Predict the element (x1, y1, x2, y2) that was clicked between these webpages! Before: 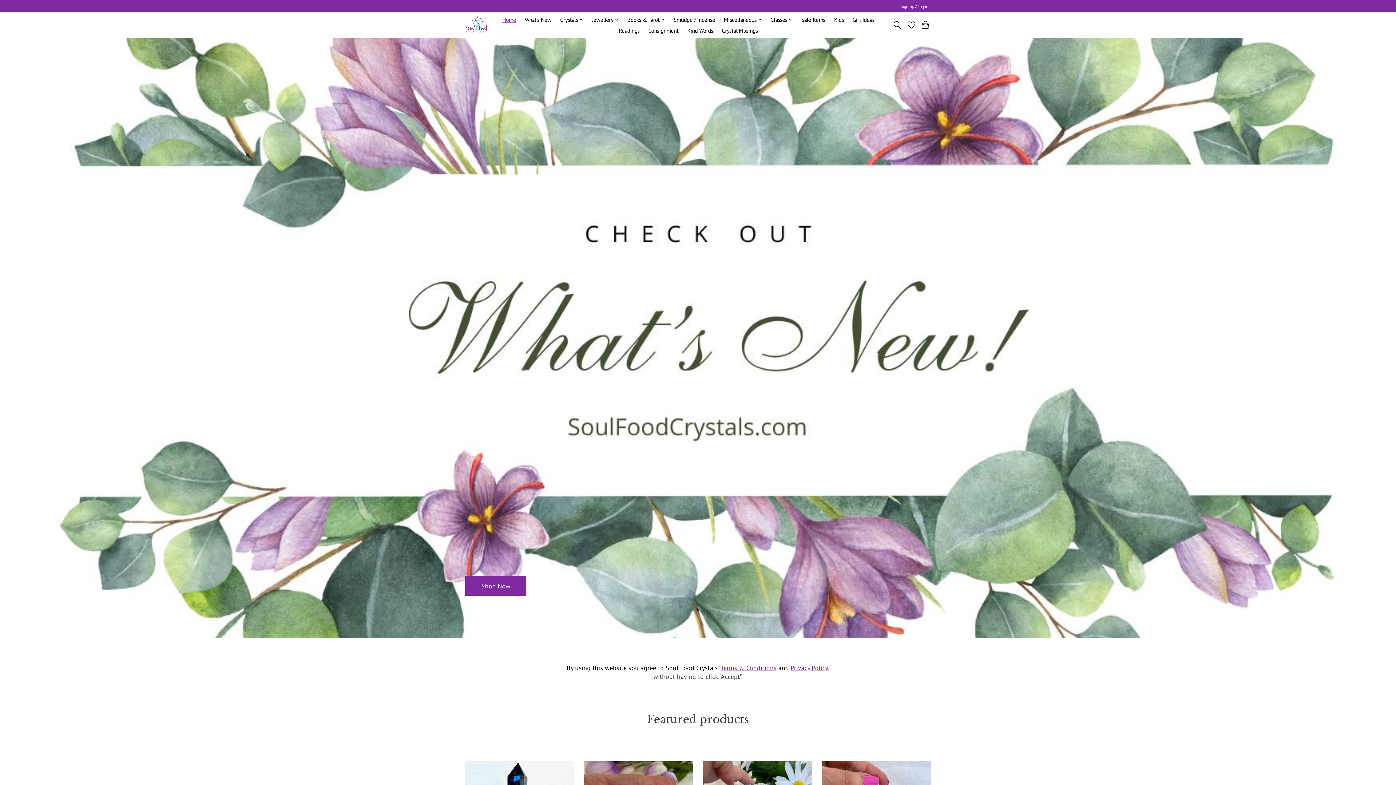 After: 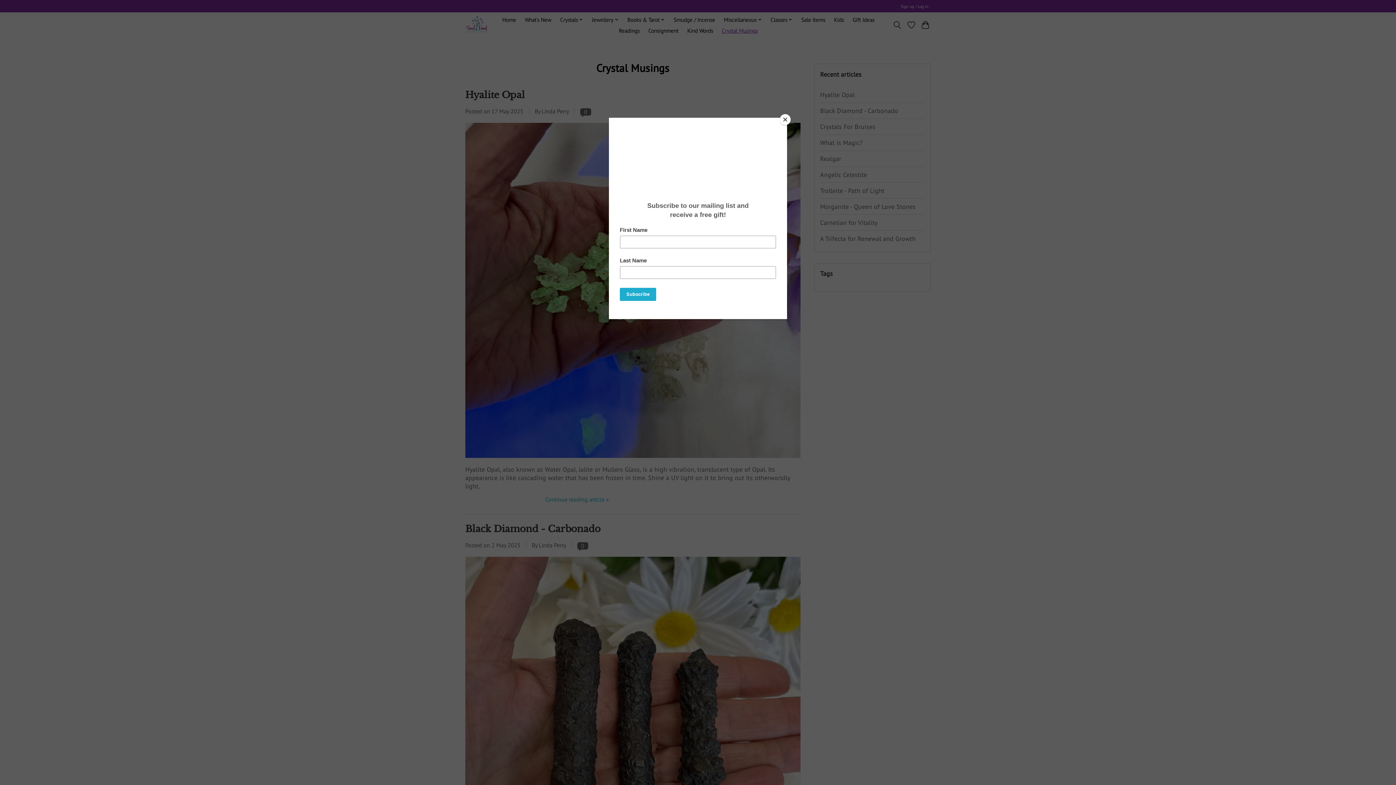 Action: label: Crystal Musings bbox: (719, 25, 760, 35)